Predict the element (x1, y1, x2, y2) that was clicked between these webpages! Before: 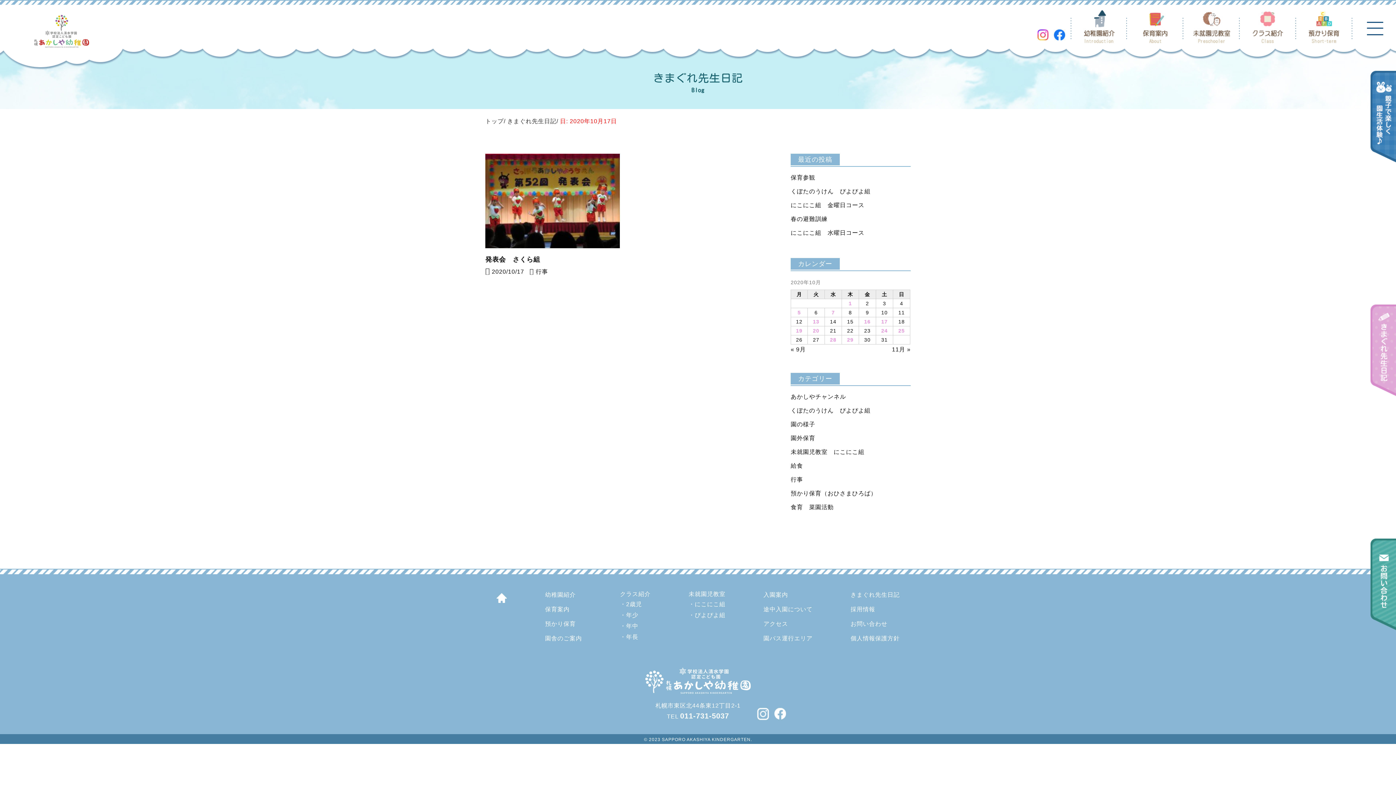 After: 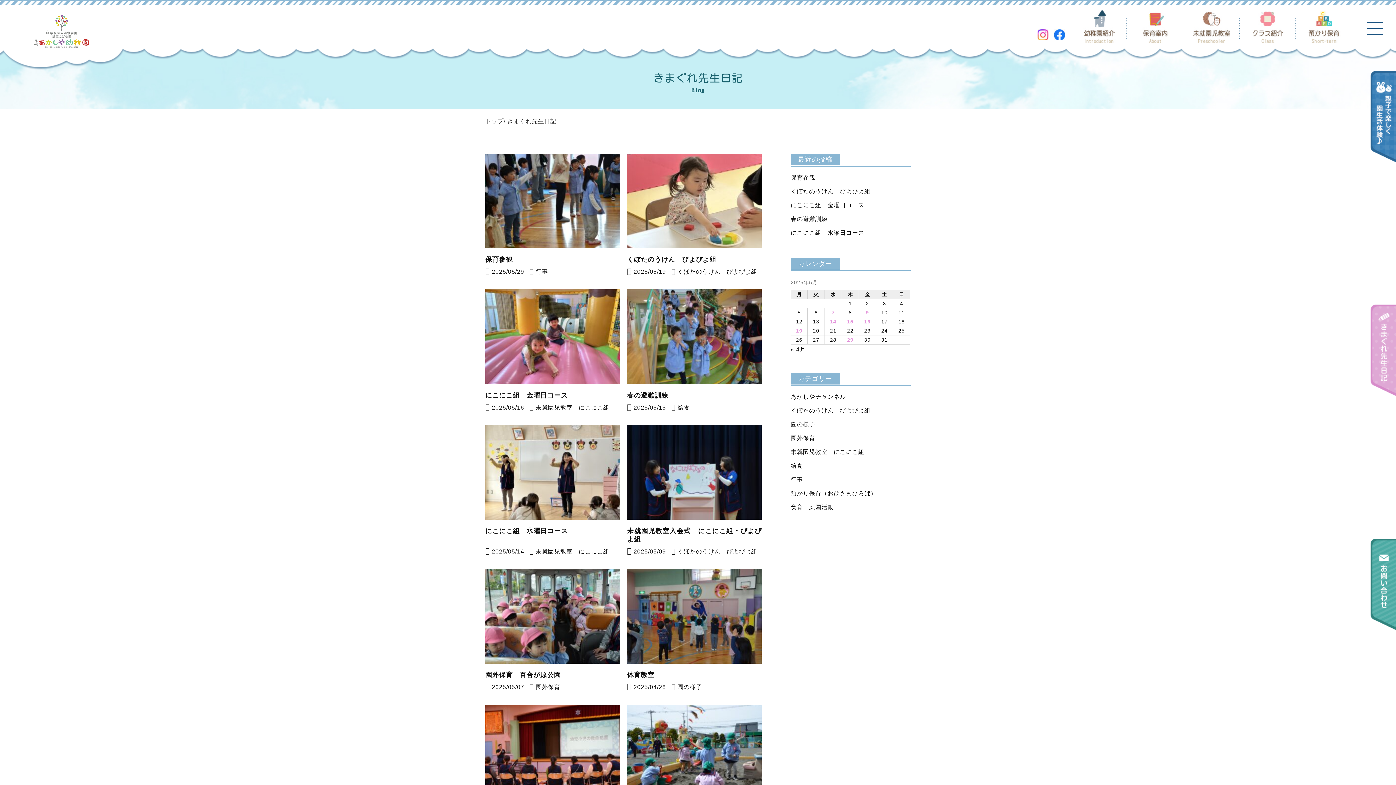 Action: label: きまぐれ先生日記 bbox: (850, 592, 899, 598)